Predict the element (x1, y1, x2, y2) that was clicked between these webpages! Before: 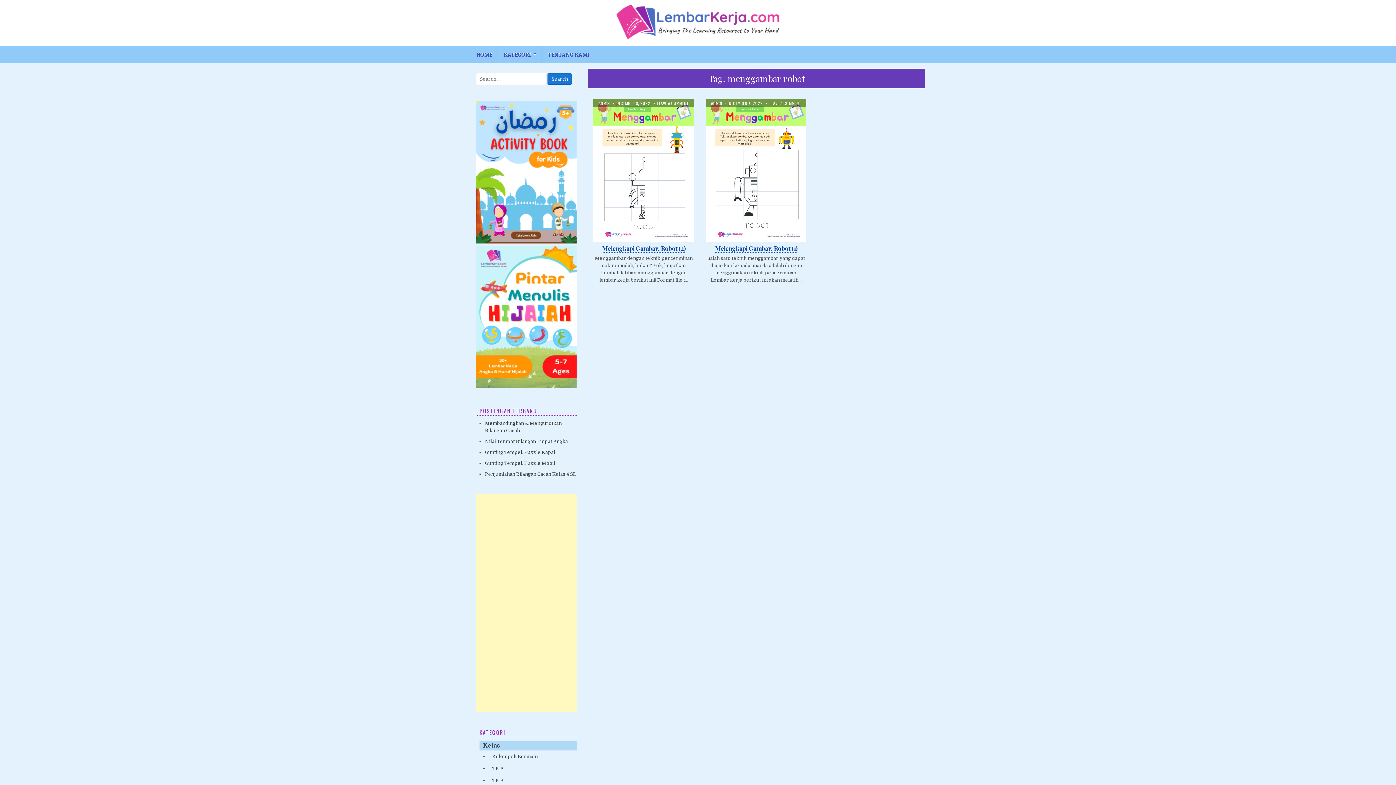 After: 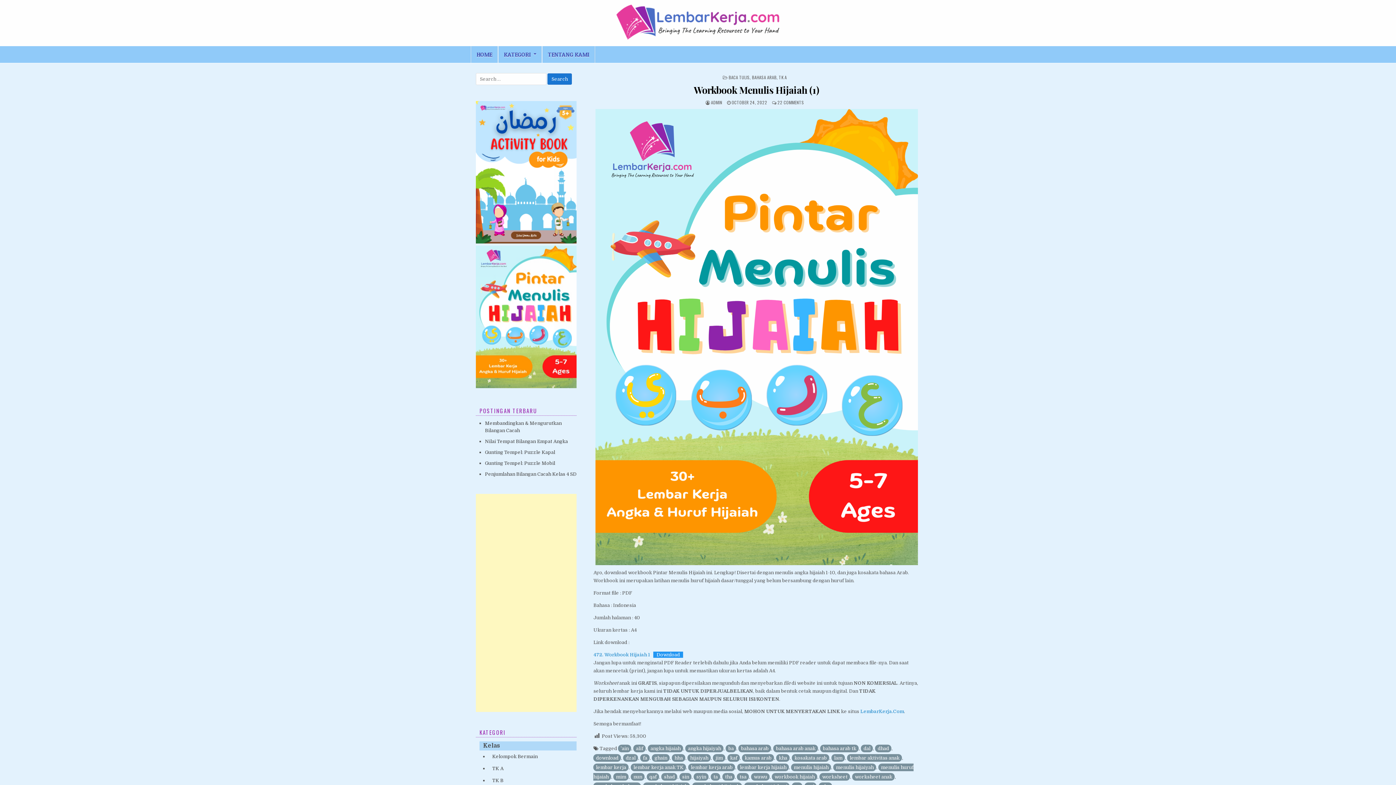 Action: bbox: (476, 384, 576, 389)